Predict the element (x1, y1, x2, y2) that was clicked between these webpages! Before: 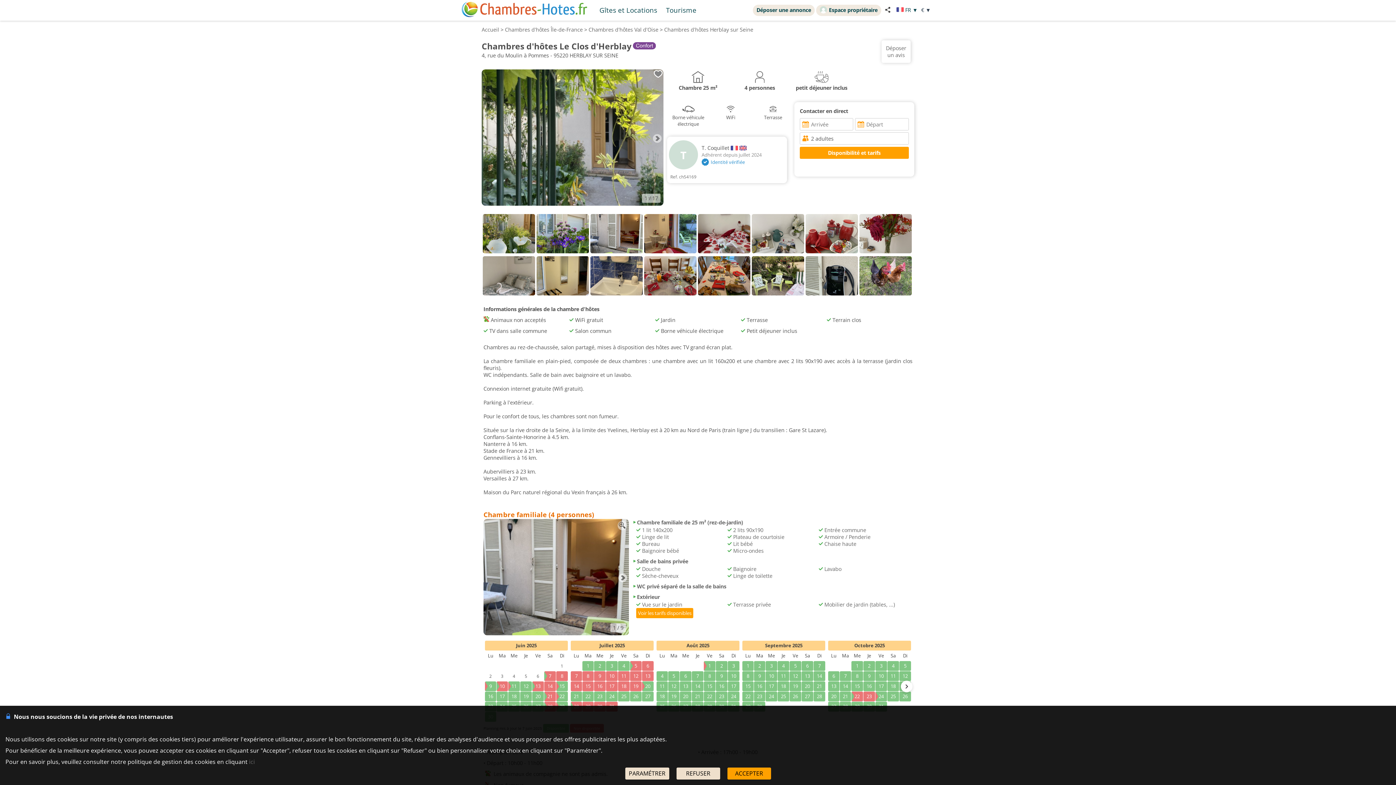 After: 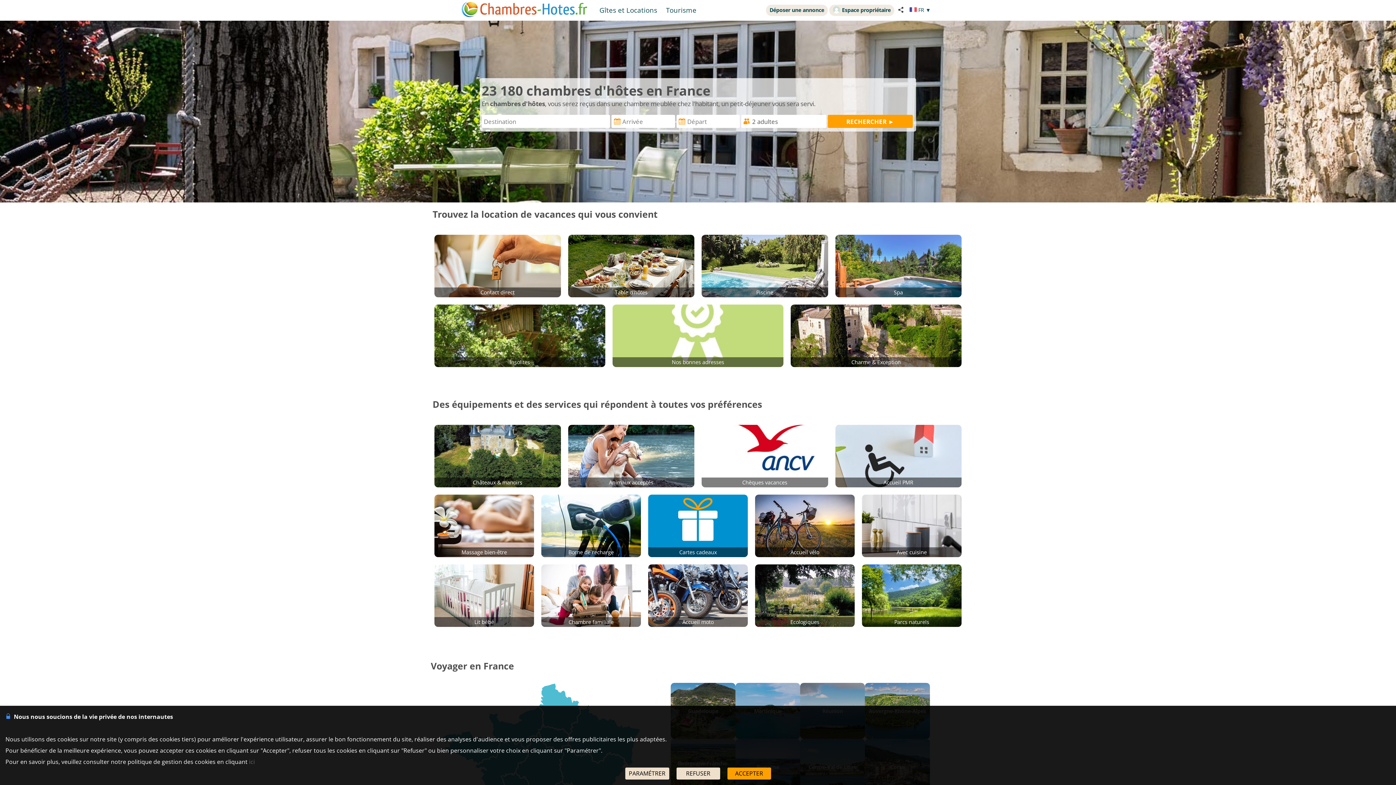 Action: bbox: (461, 1, 587, 18)